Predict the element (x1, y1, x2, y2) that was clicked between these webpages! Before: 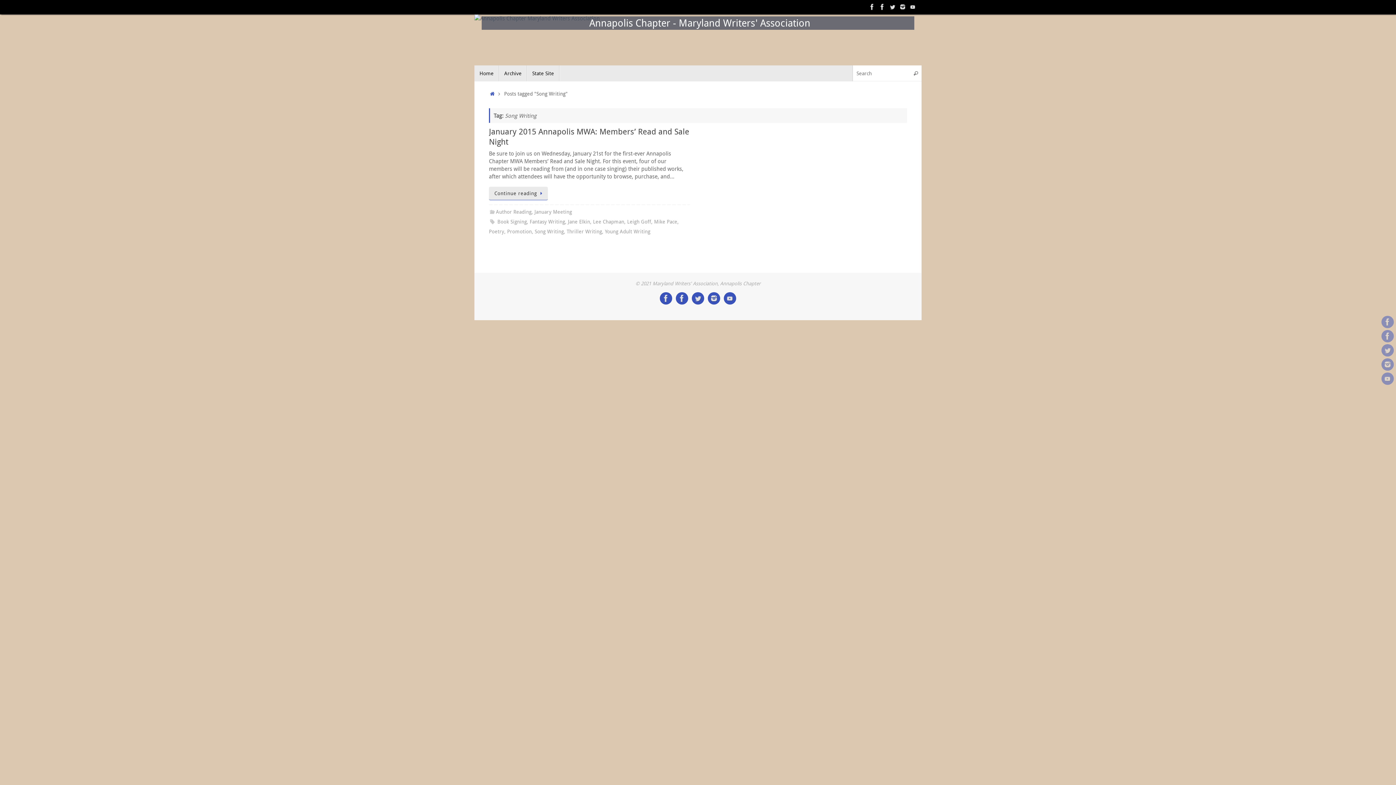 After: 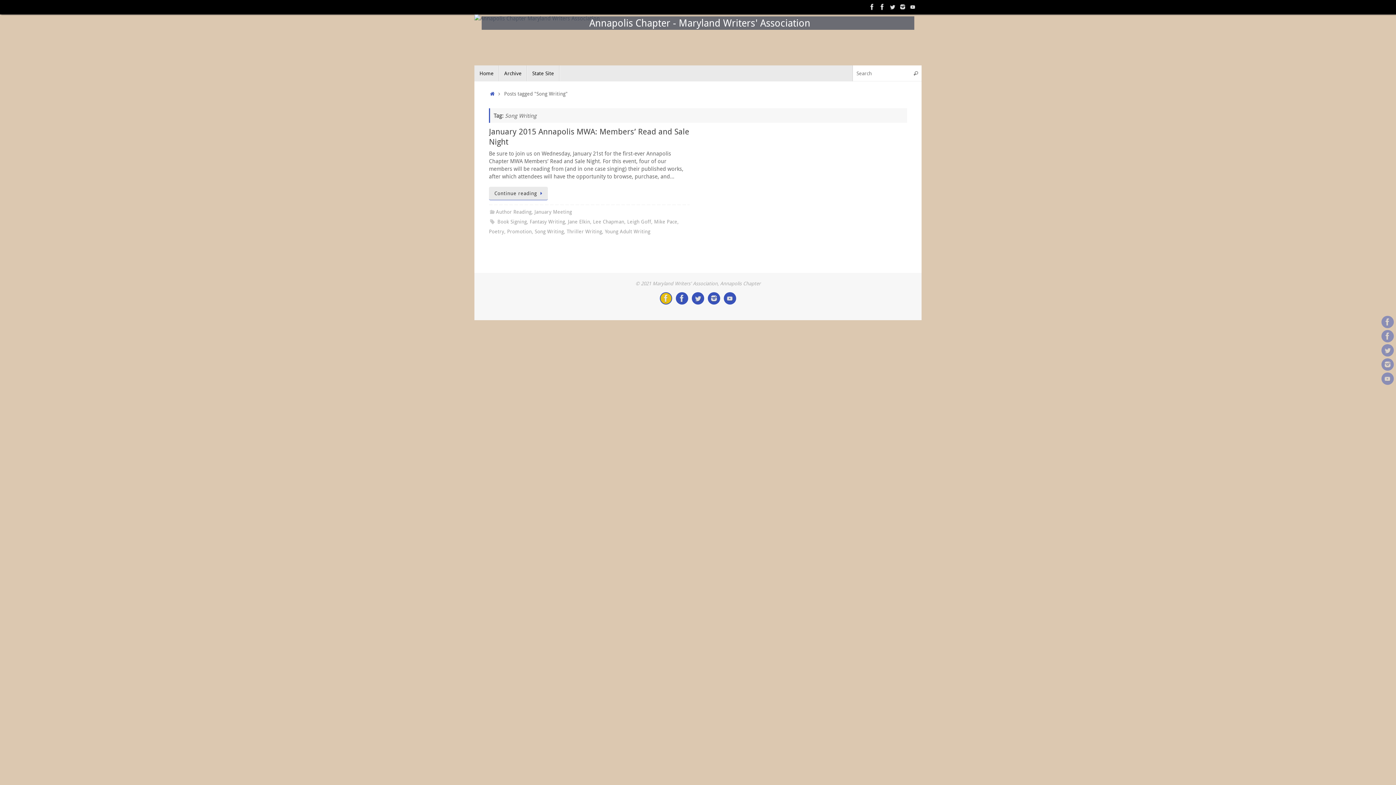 Action: bbox: (660, 292, 672, 304)